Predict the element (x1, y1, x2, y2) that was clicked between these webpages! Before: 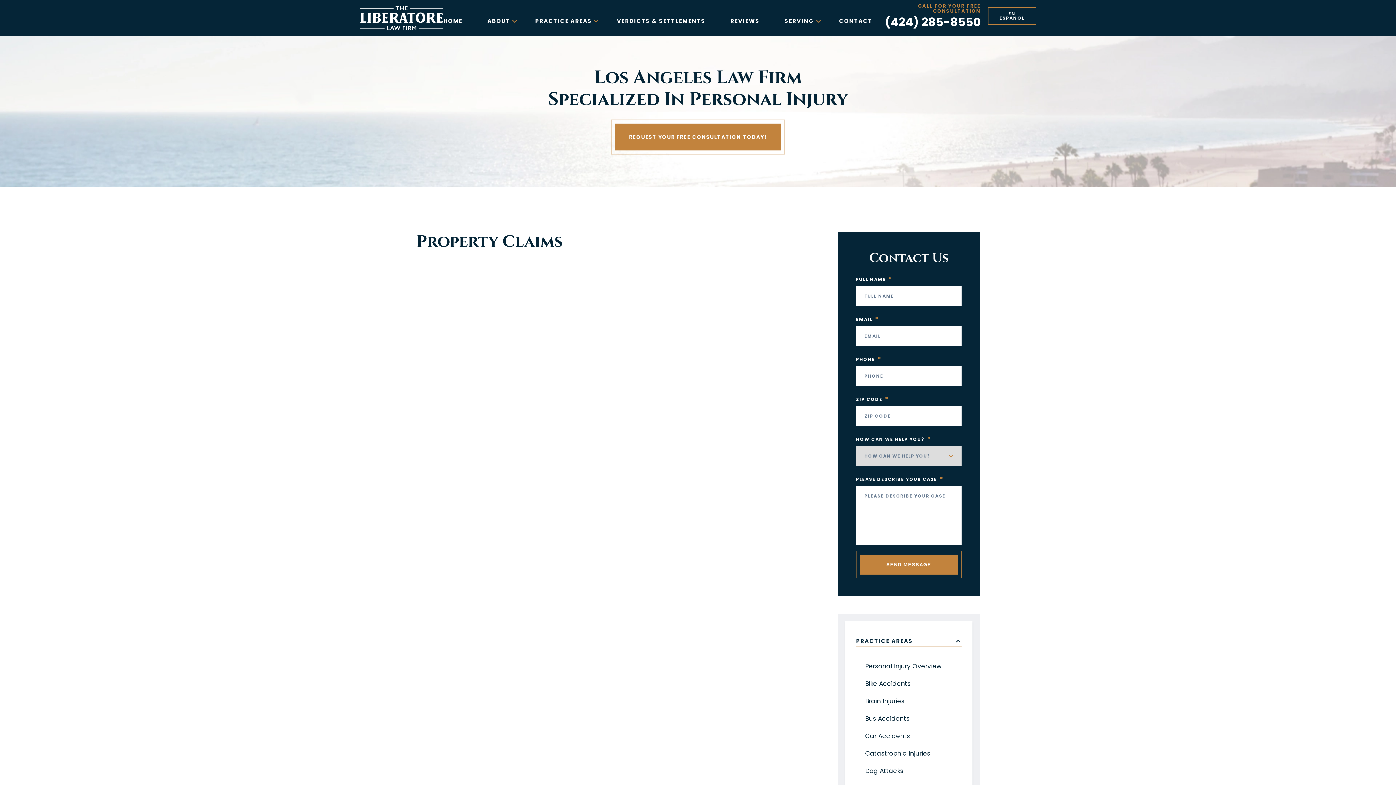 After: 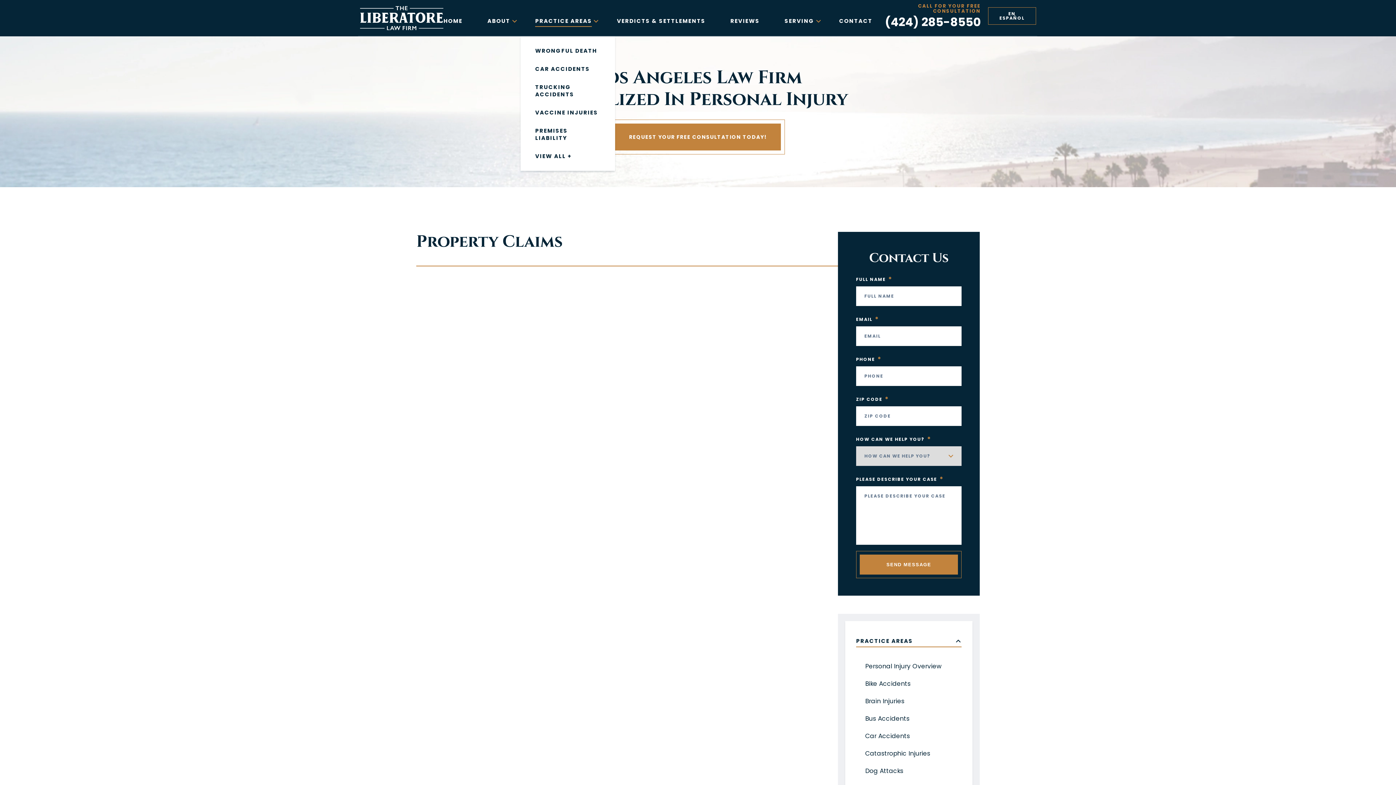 Action: bbox: (535, 17, 592, 24) label: PRACTICE AREAS